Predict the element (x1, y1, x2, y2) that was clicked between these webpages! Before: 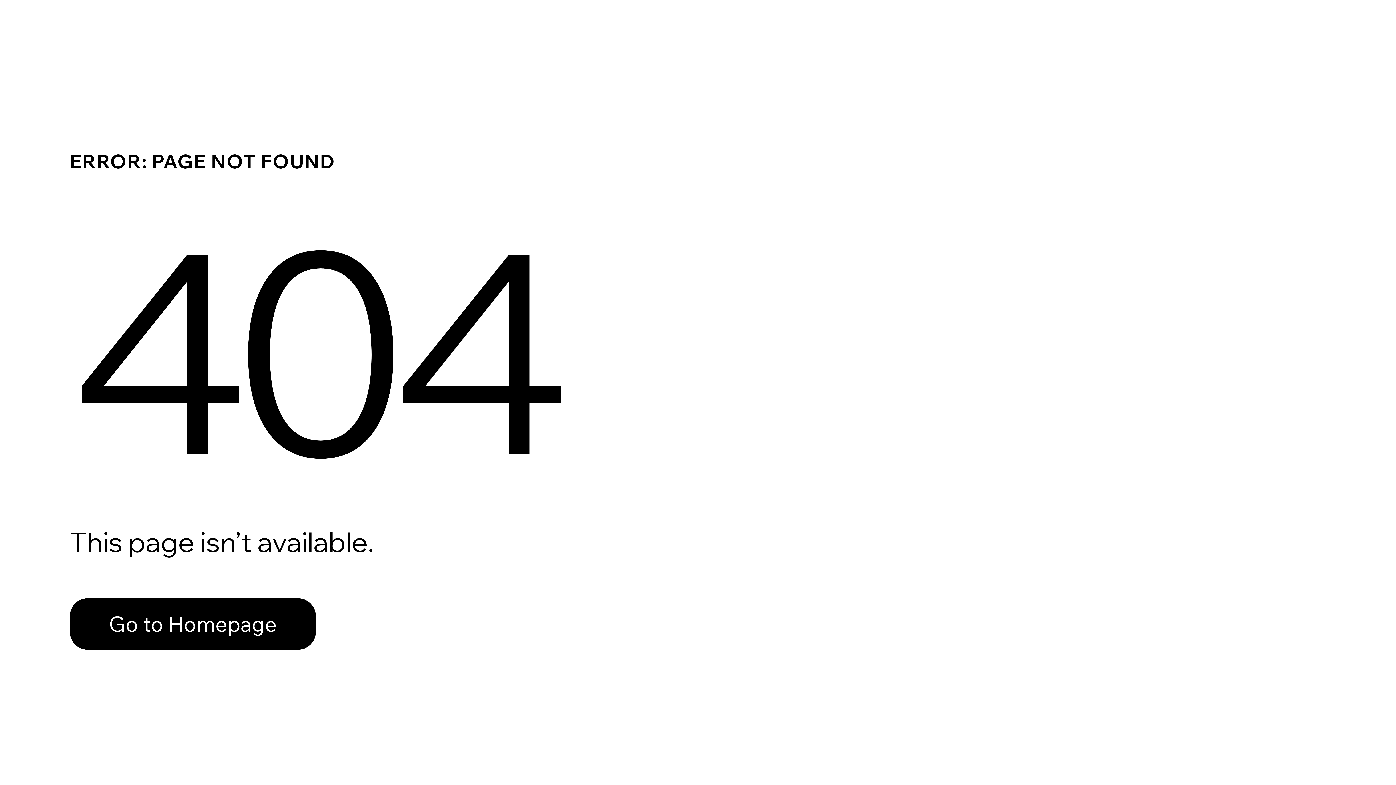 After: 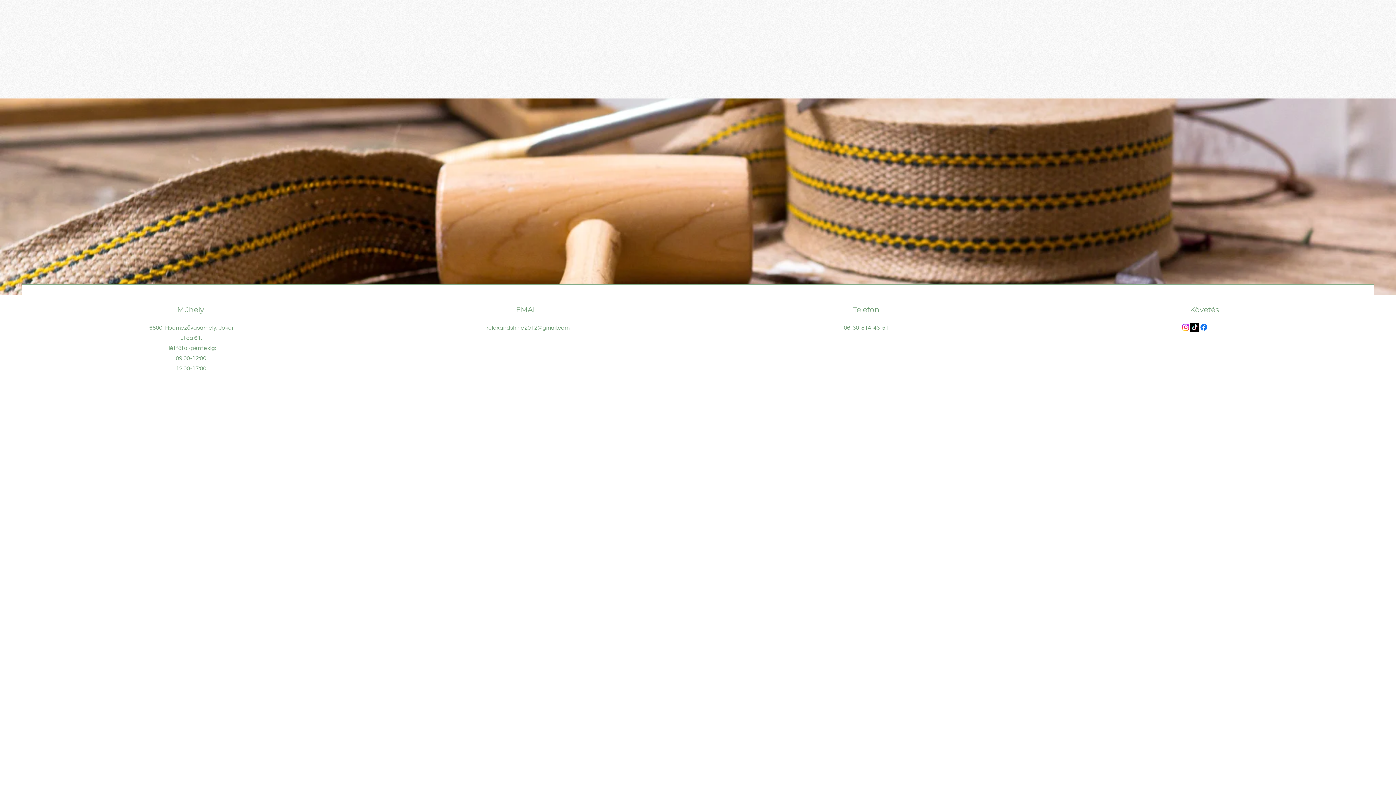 Action: bbox: (69, 598, 316, 650) label: Go to Homepage